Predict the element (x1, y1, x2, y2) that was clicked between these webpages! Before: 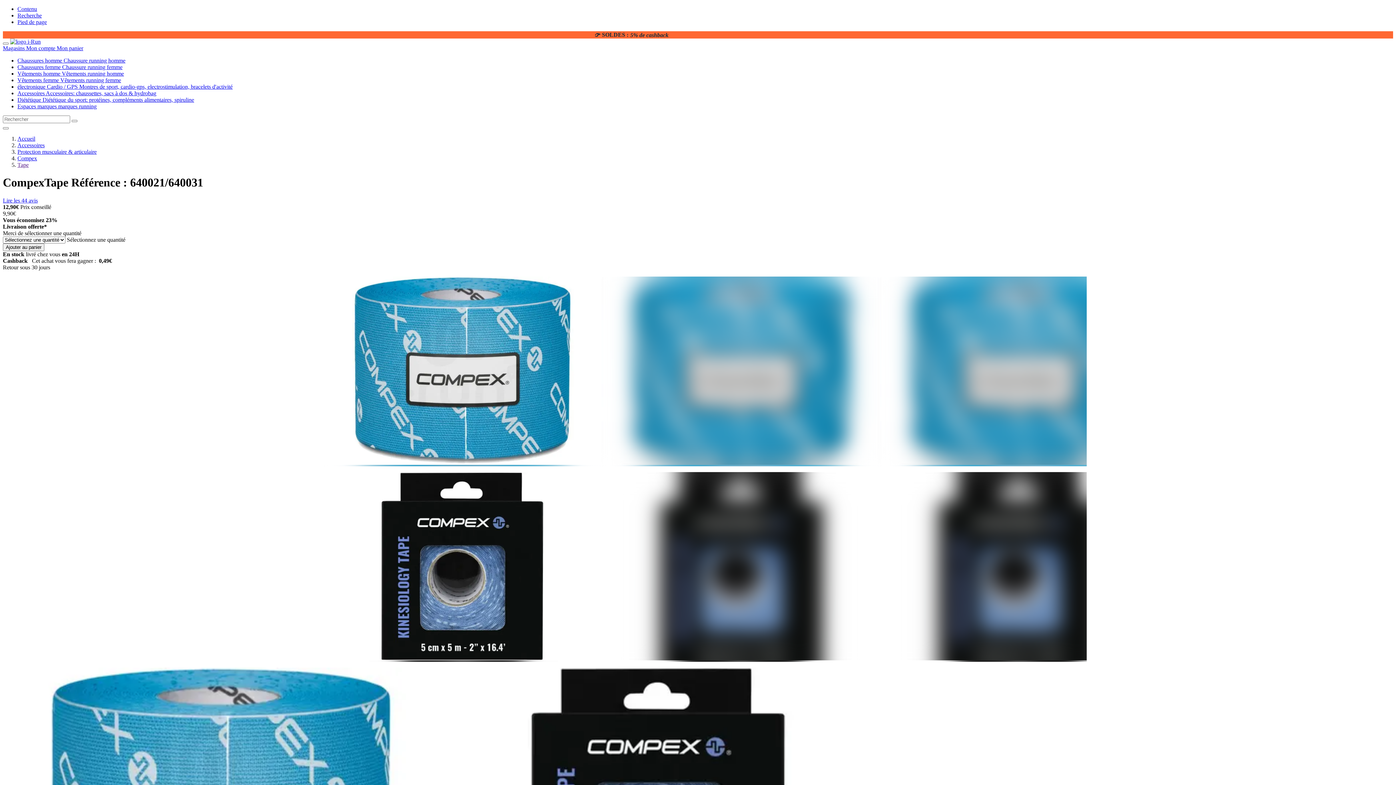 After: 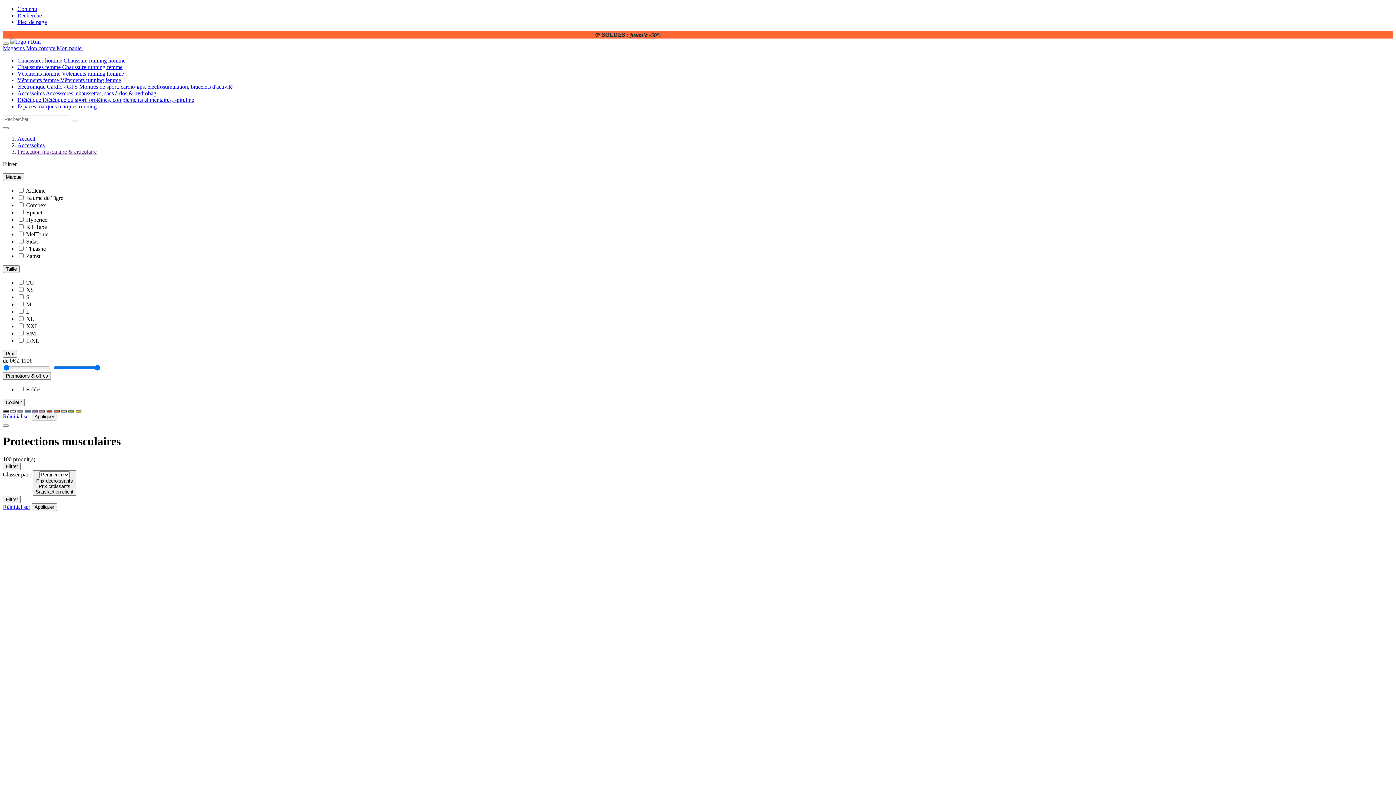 Action: bbox: (17, 148, 96, 154) label: Protection musculaire & articulaire